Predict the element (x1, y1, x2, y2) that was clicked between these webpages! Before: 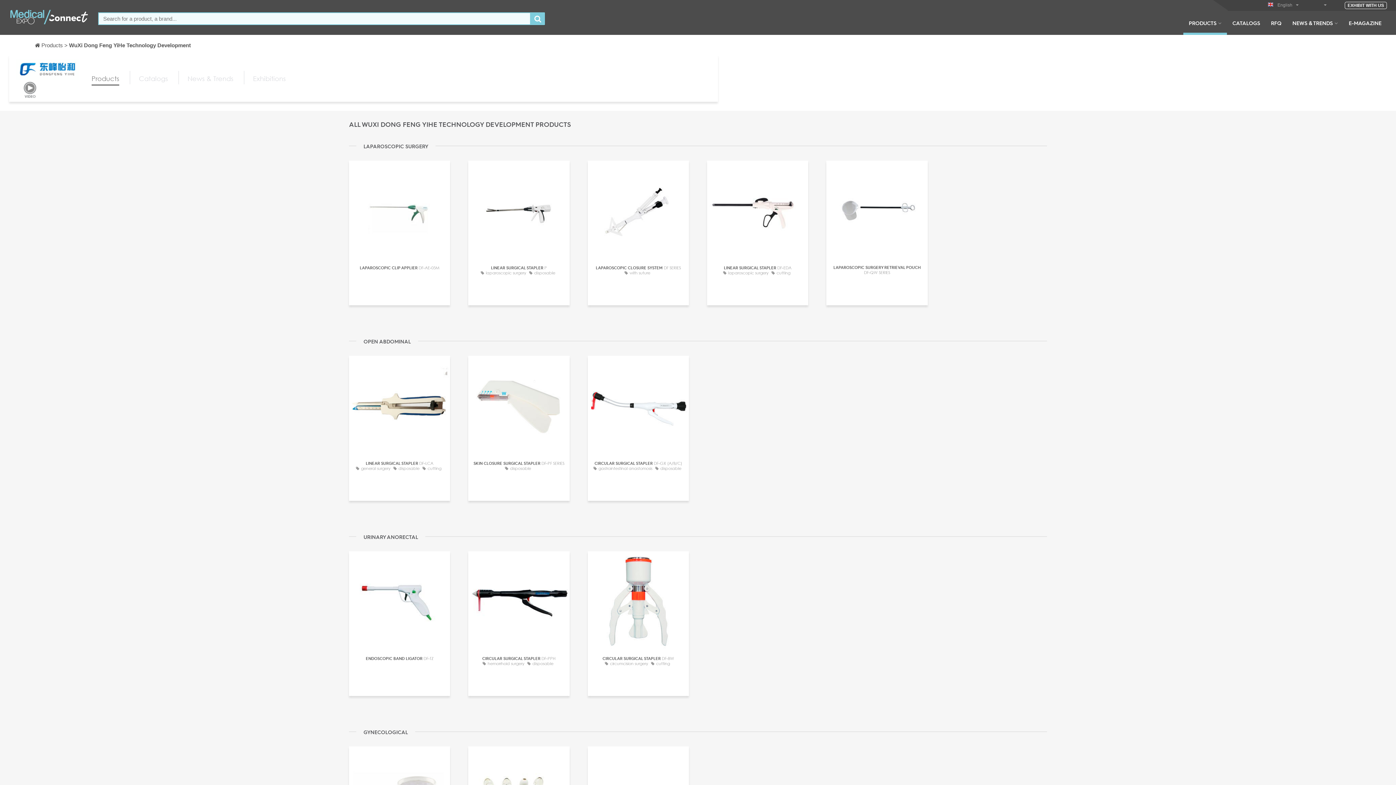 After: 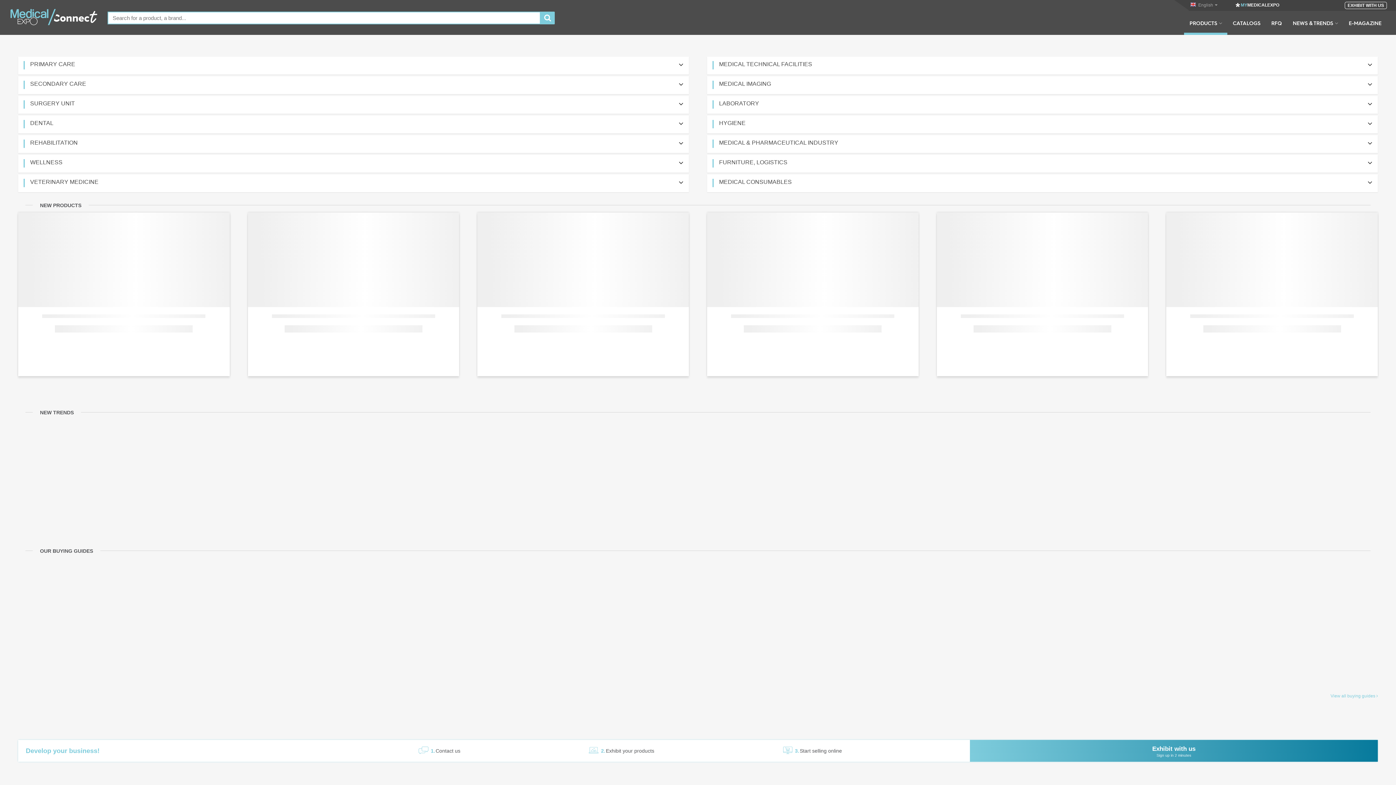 Action: label: Products  bbox: (34, 42, 64, 48)